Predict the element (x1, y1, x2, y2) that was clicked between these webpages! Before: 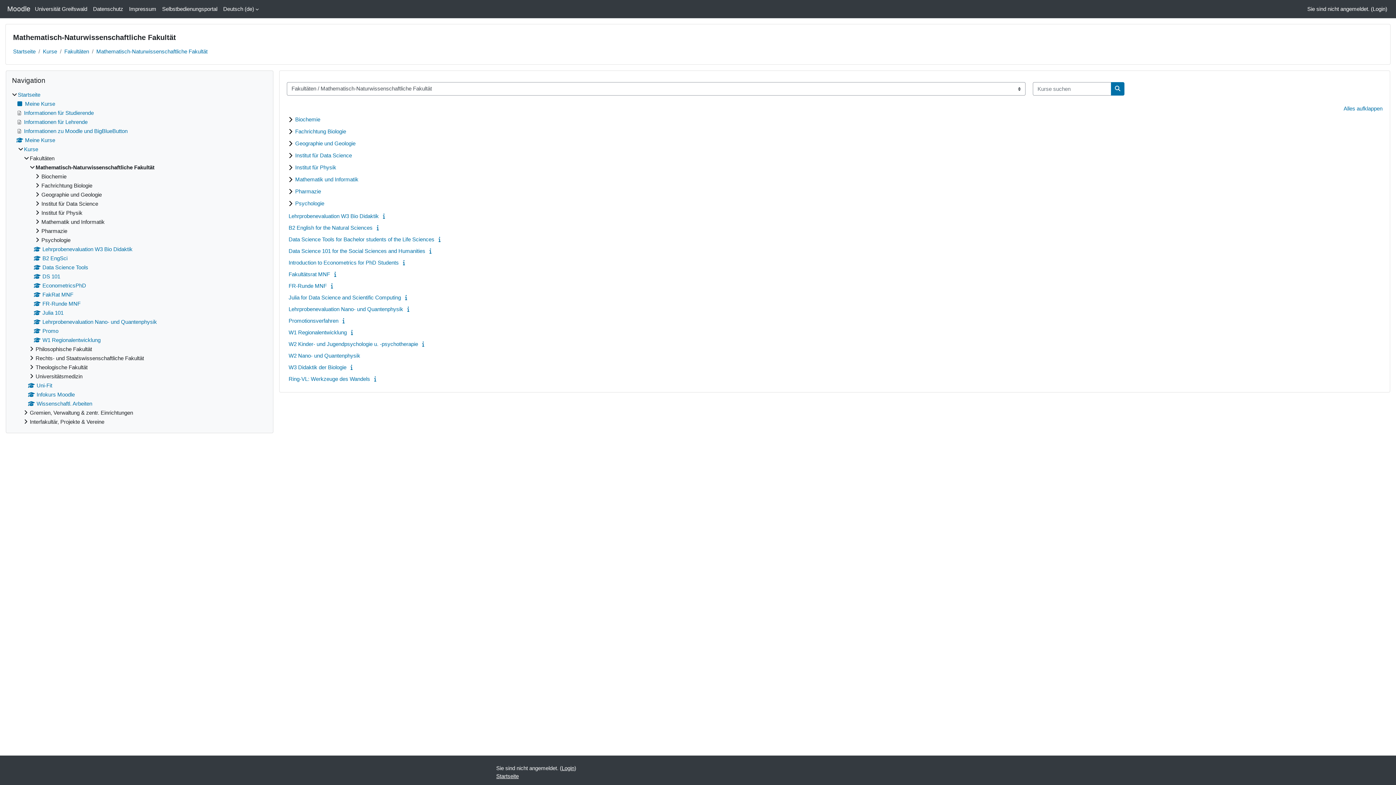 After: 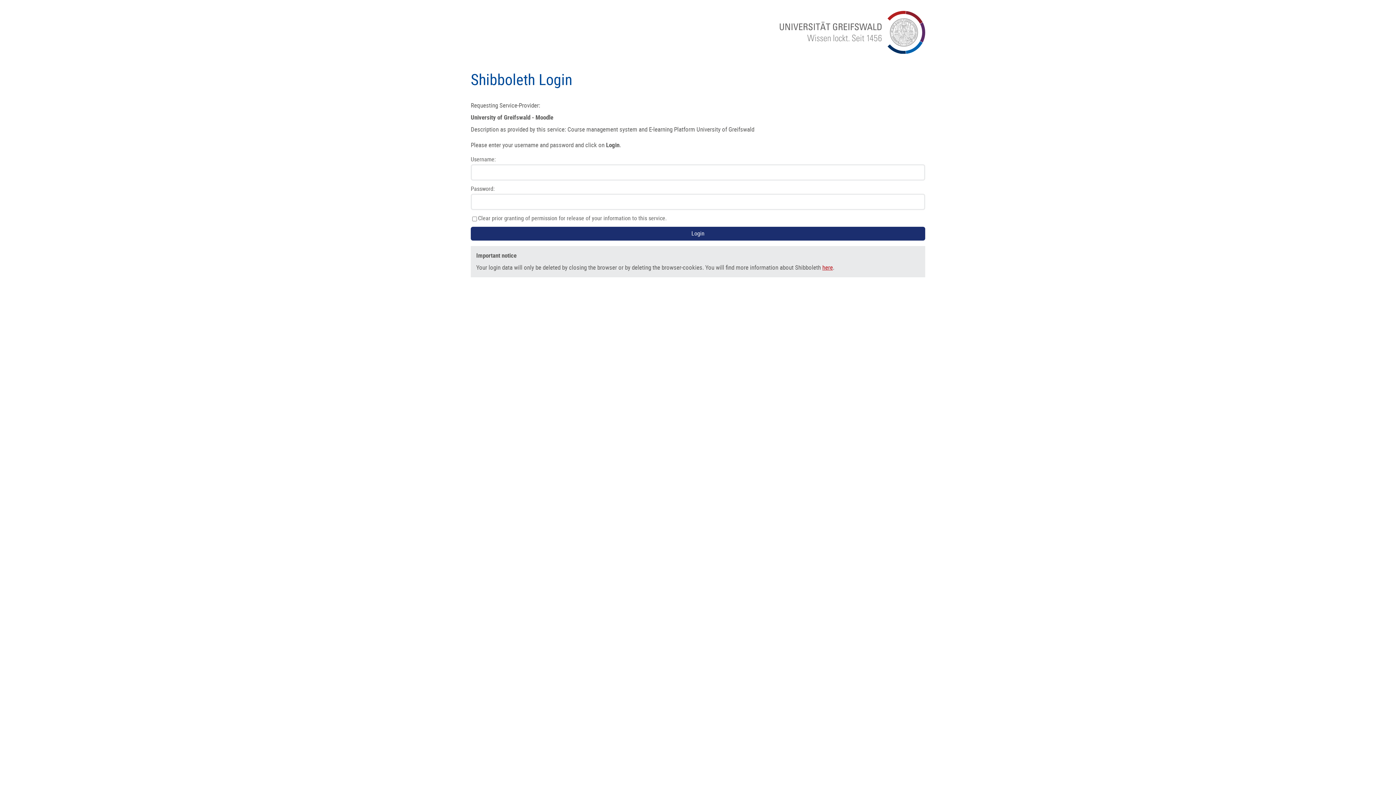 Action: bbox: (33, 309, 63, 316) label: Julia 101